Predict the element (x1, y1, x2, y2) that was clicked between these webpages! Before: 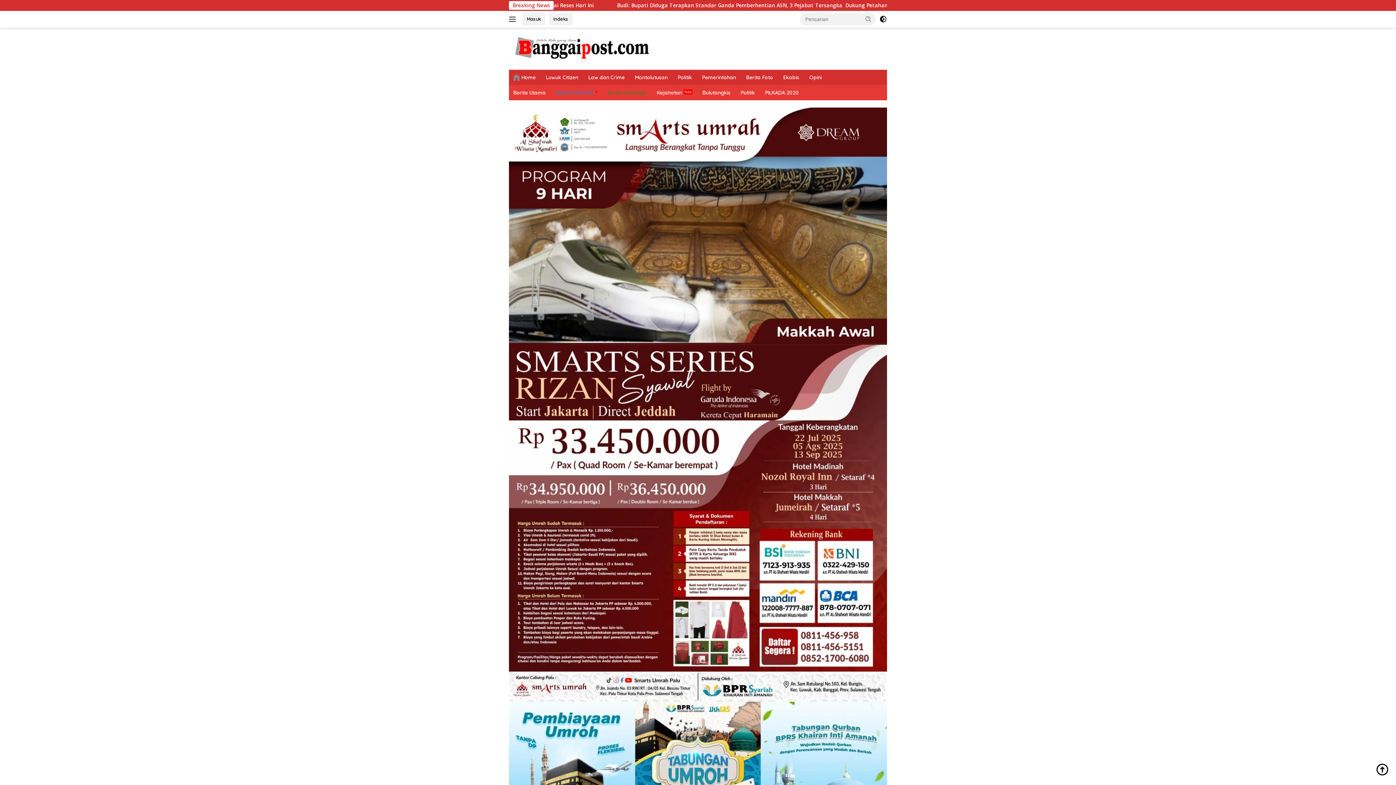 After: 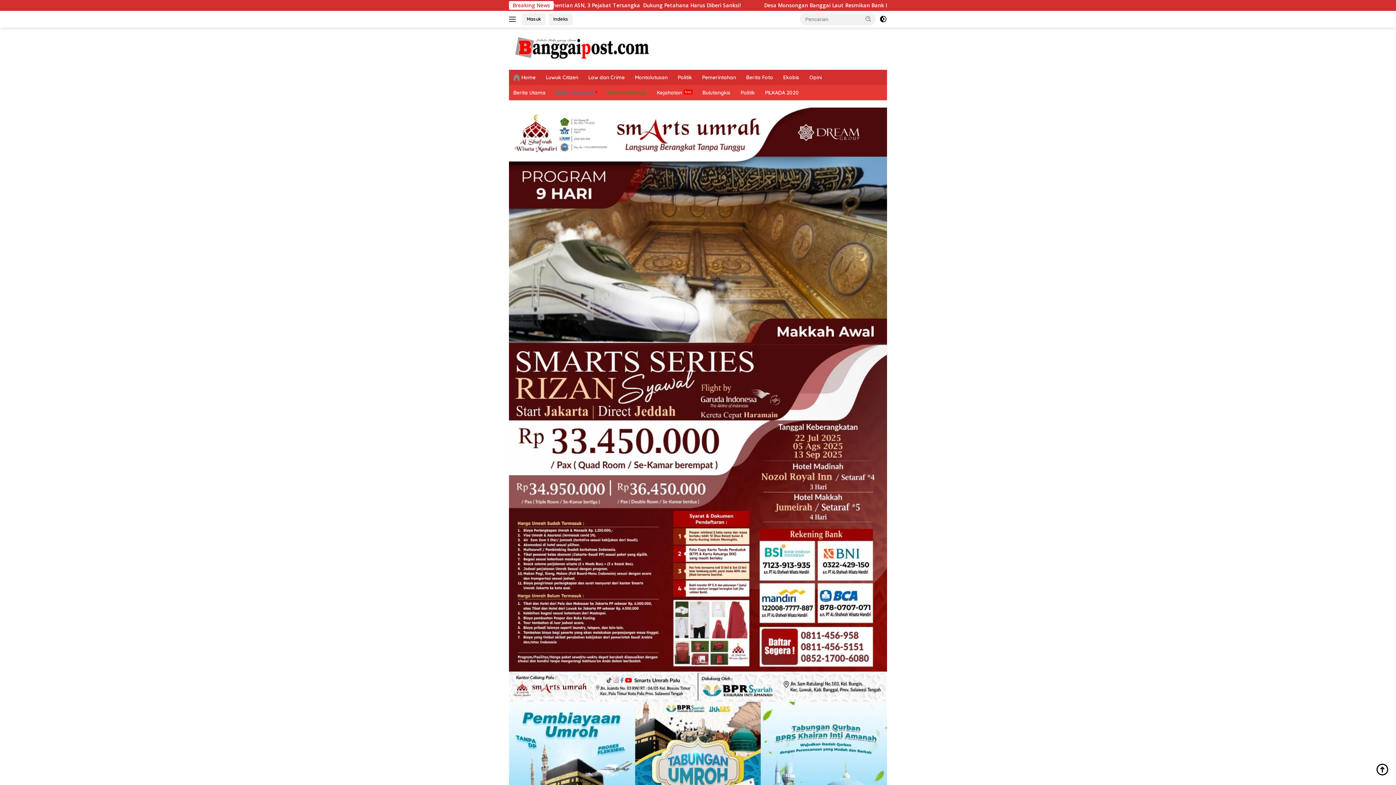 Action: bbox: (861, 13, 875, 24)